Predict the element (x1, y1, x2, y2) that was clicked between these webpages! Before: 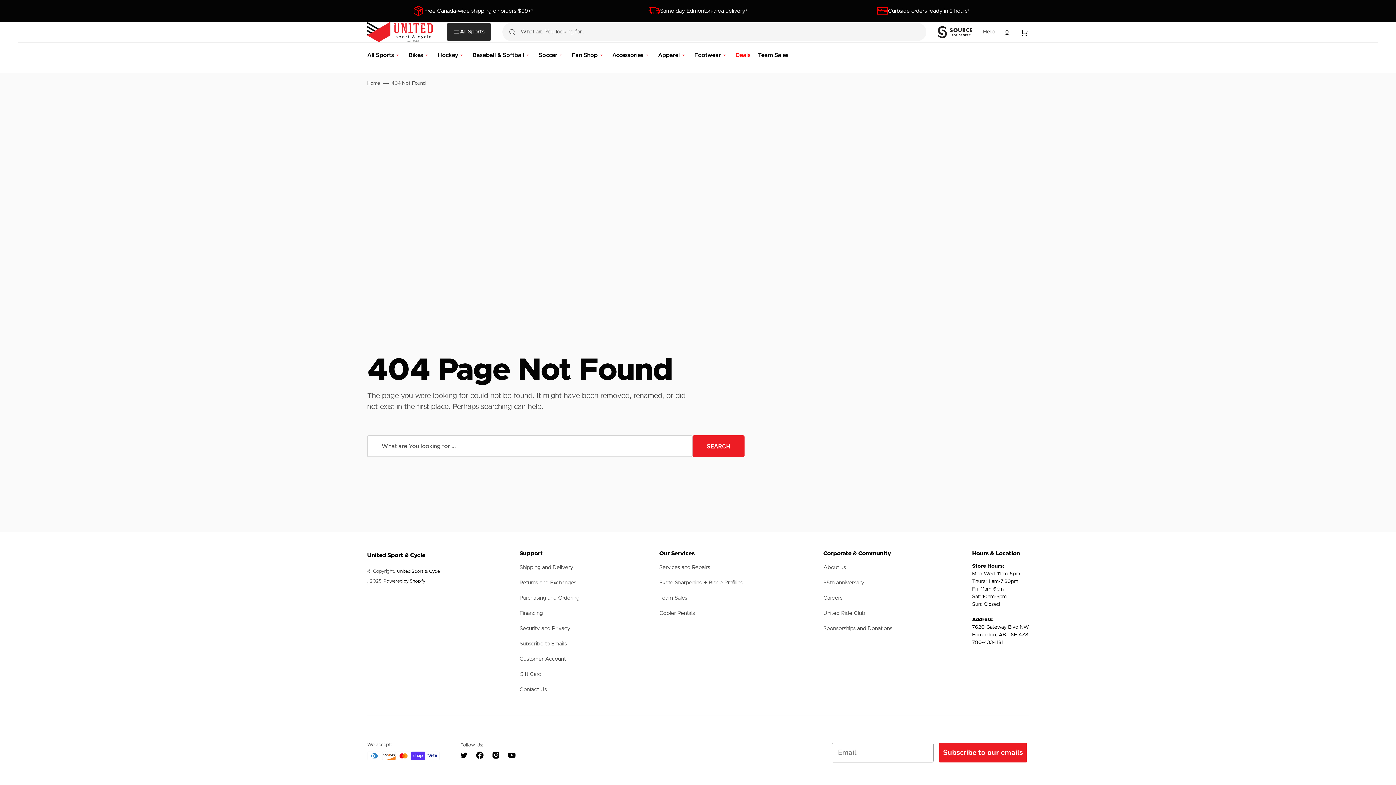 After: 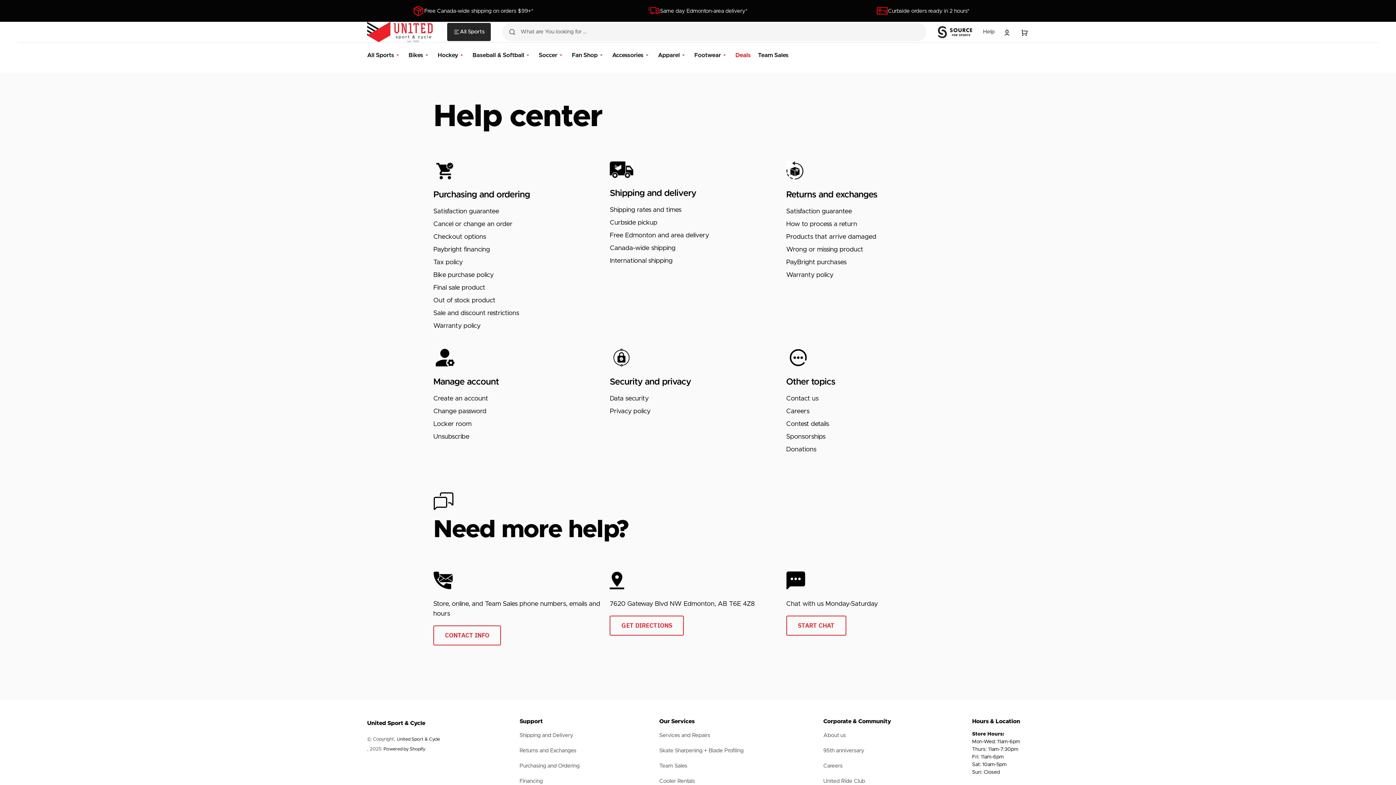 Action: bbox: (978, 23, 999, 40) label: Help